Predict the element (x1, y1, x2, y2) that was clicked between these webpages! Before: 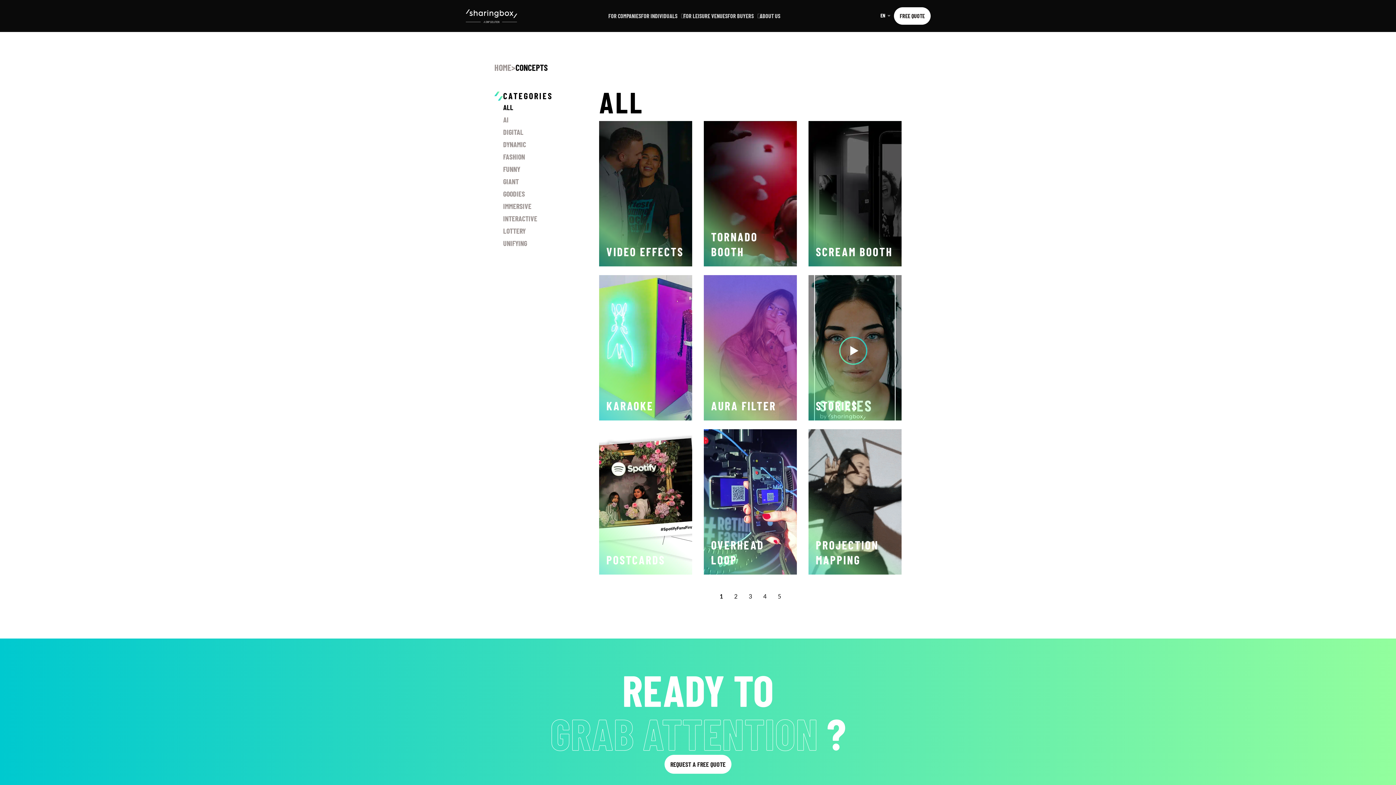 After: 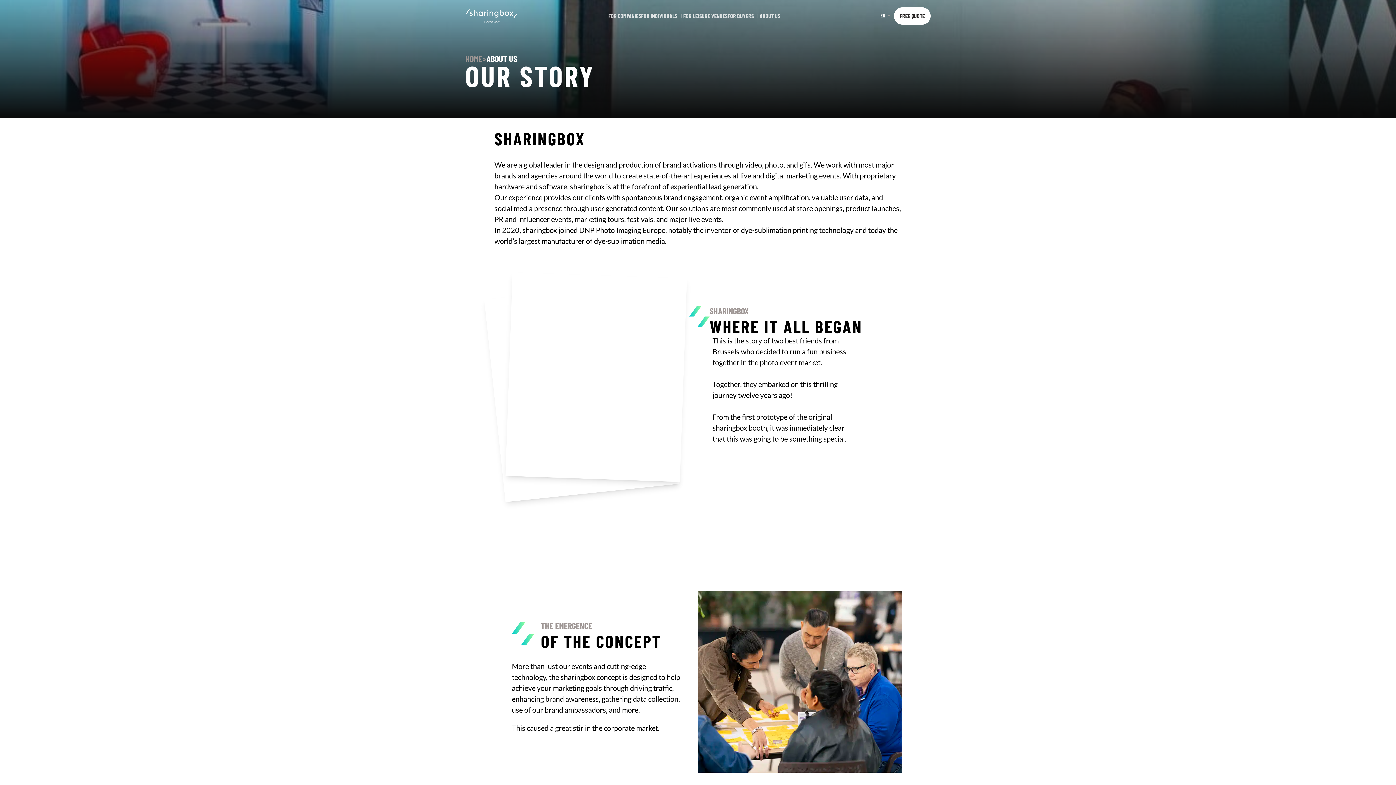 Action: bbox: (759, 0, 780, 32) label: ABOUT US